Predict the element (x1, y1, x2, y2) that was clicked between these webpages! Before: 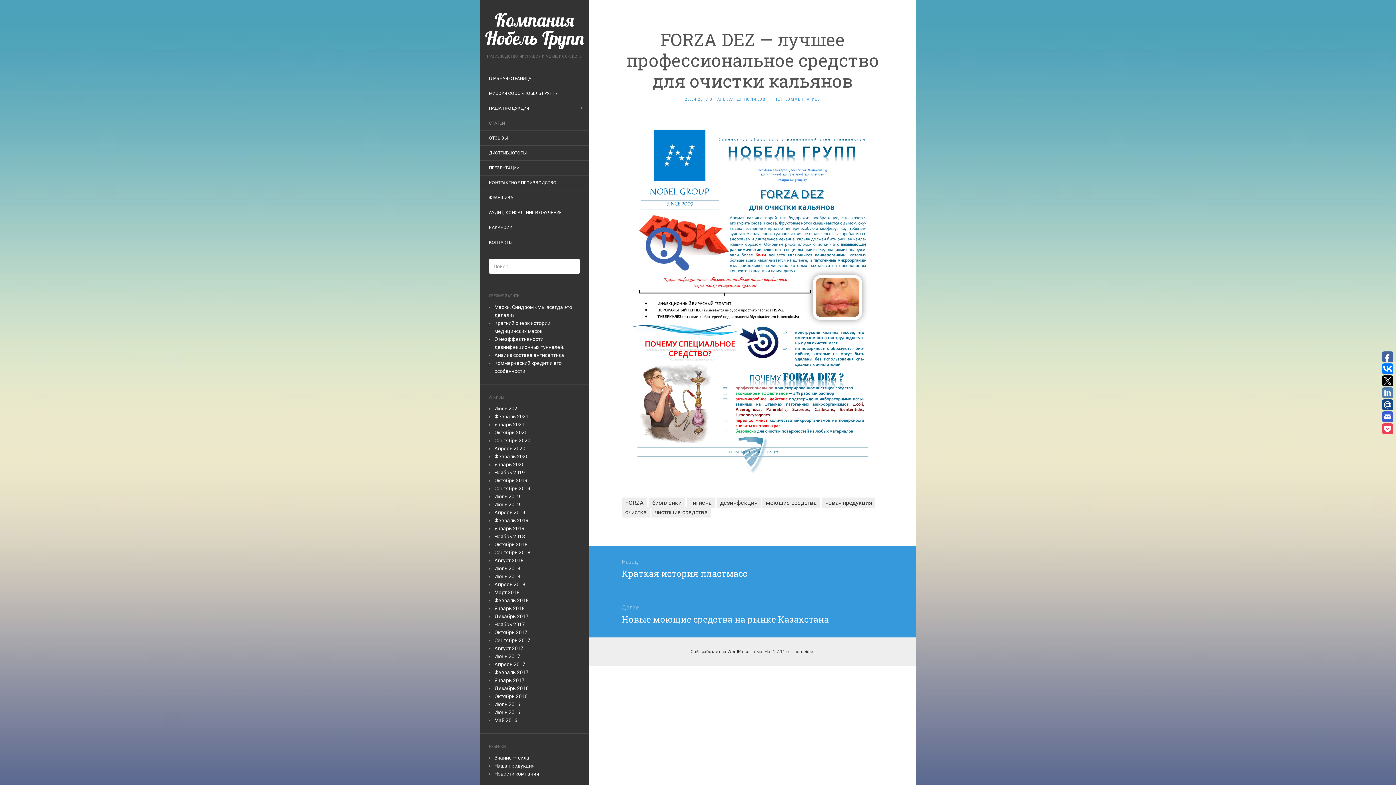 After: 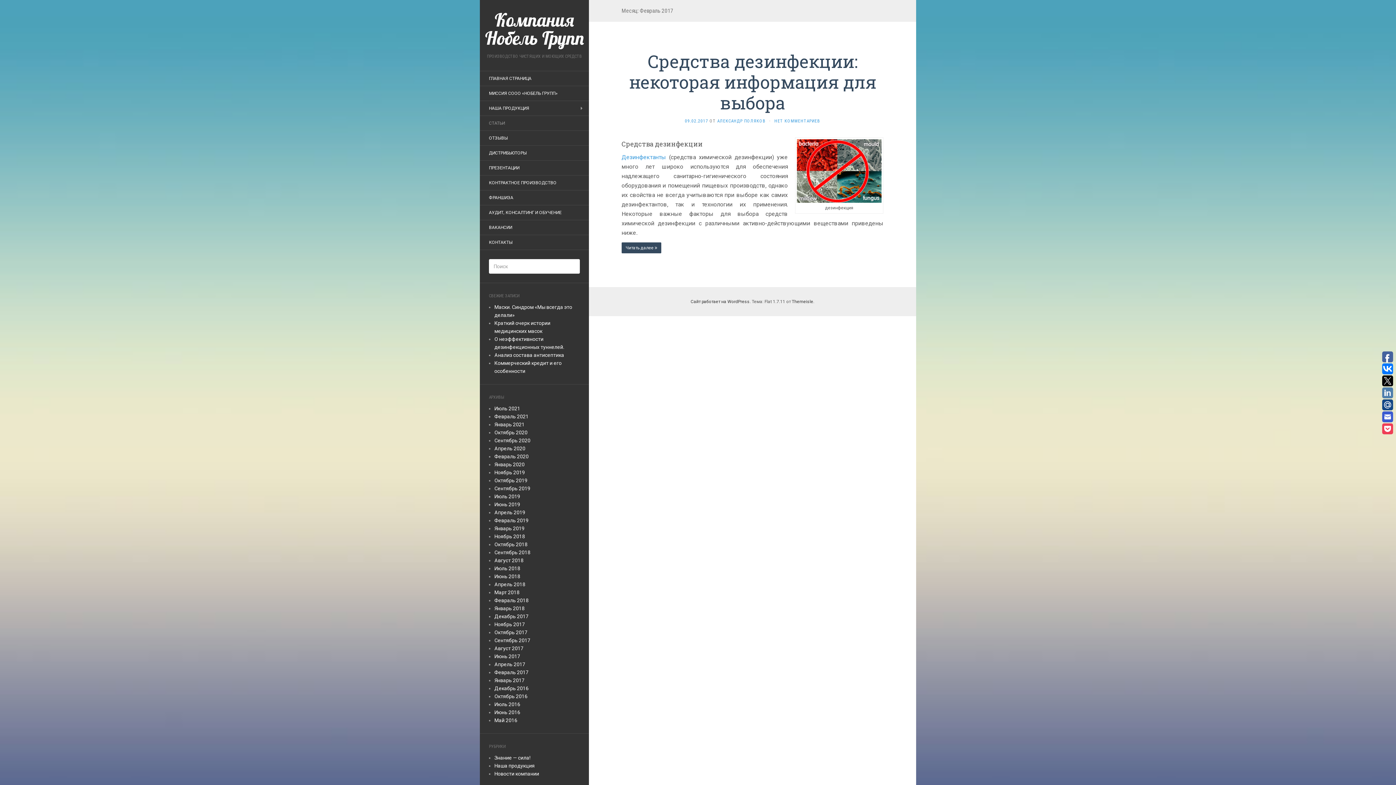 Action: bbox: (494, 669, 528, 675) label: Февраль 2017